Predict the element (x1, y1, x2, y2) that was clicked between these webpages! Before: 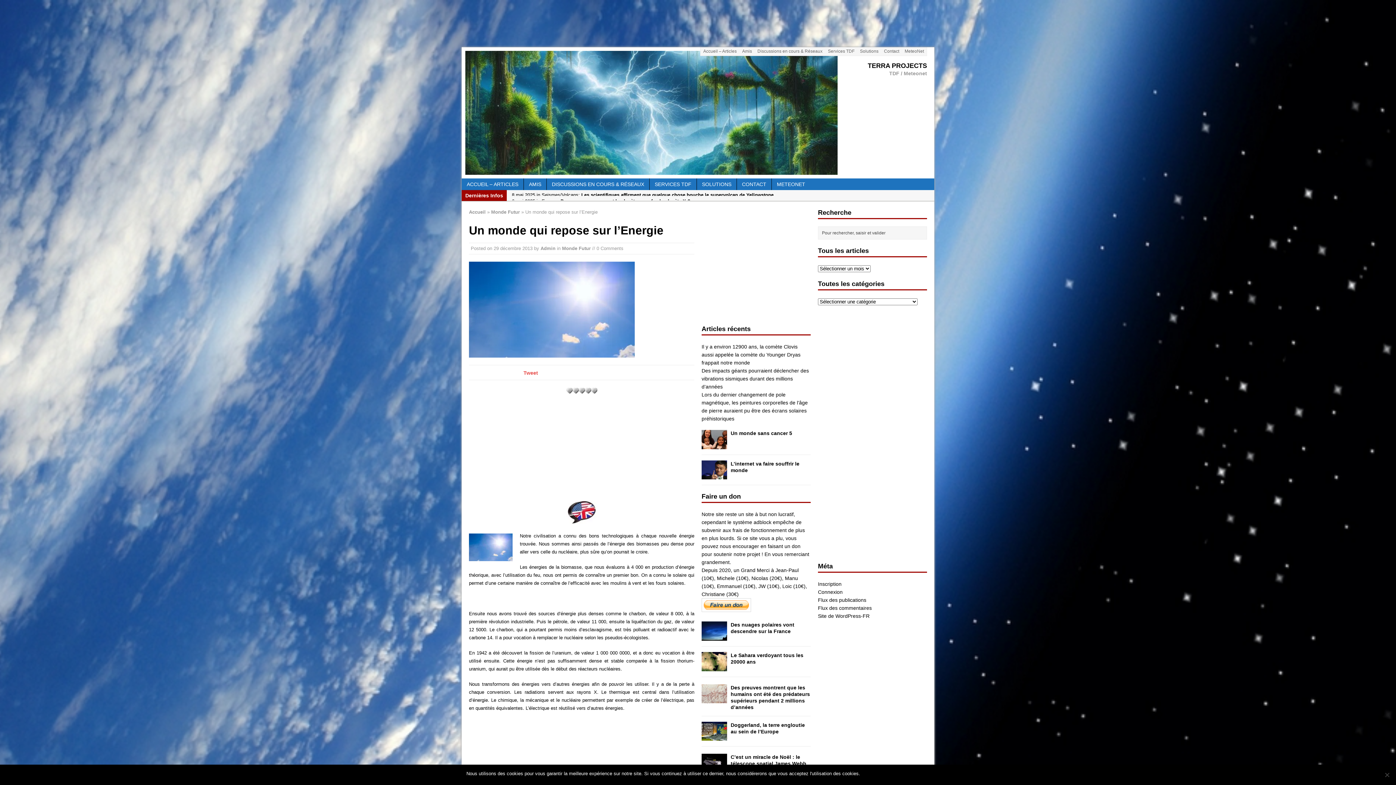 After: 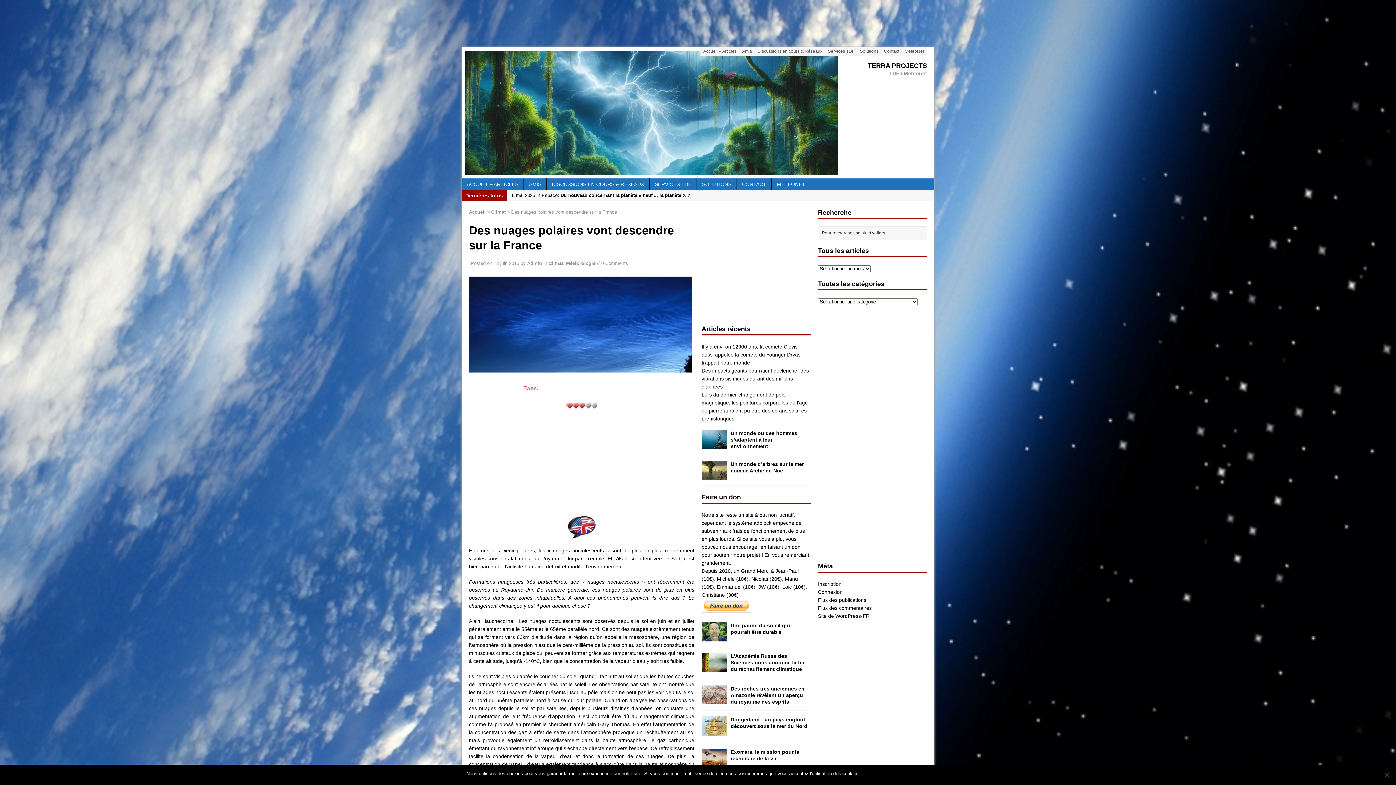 Action: bbox: (701, 634, 727, 640)